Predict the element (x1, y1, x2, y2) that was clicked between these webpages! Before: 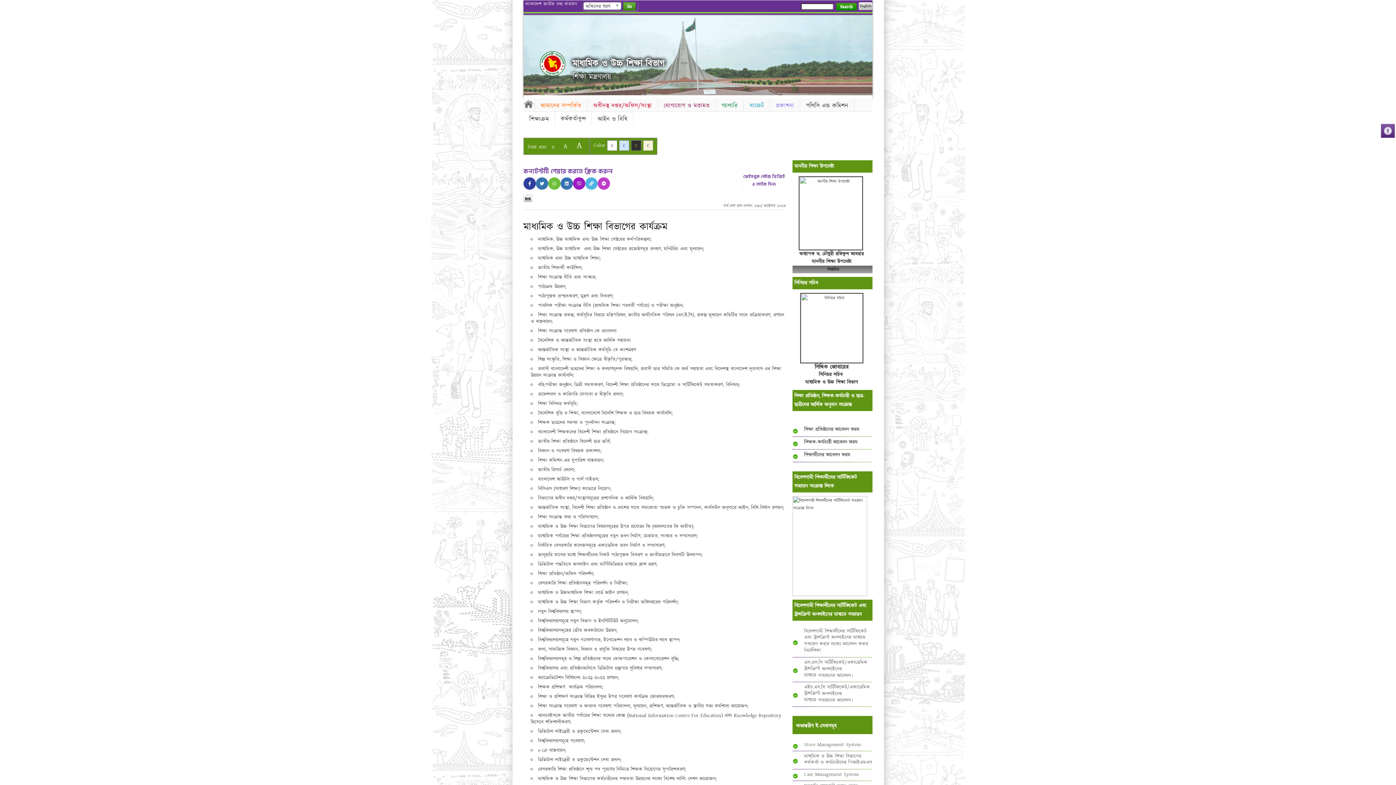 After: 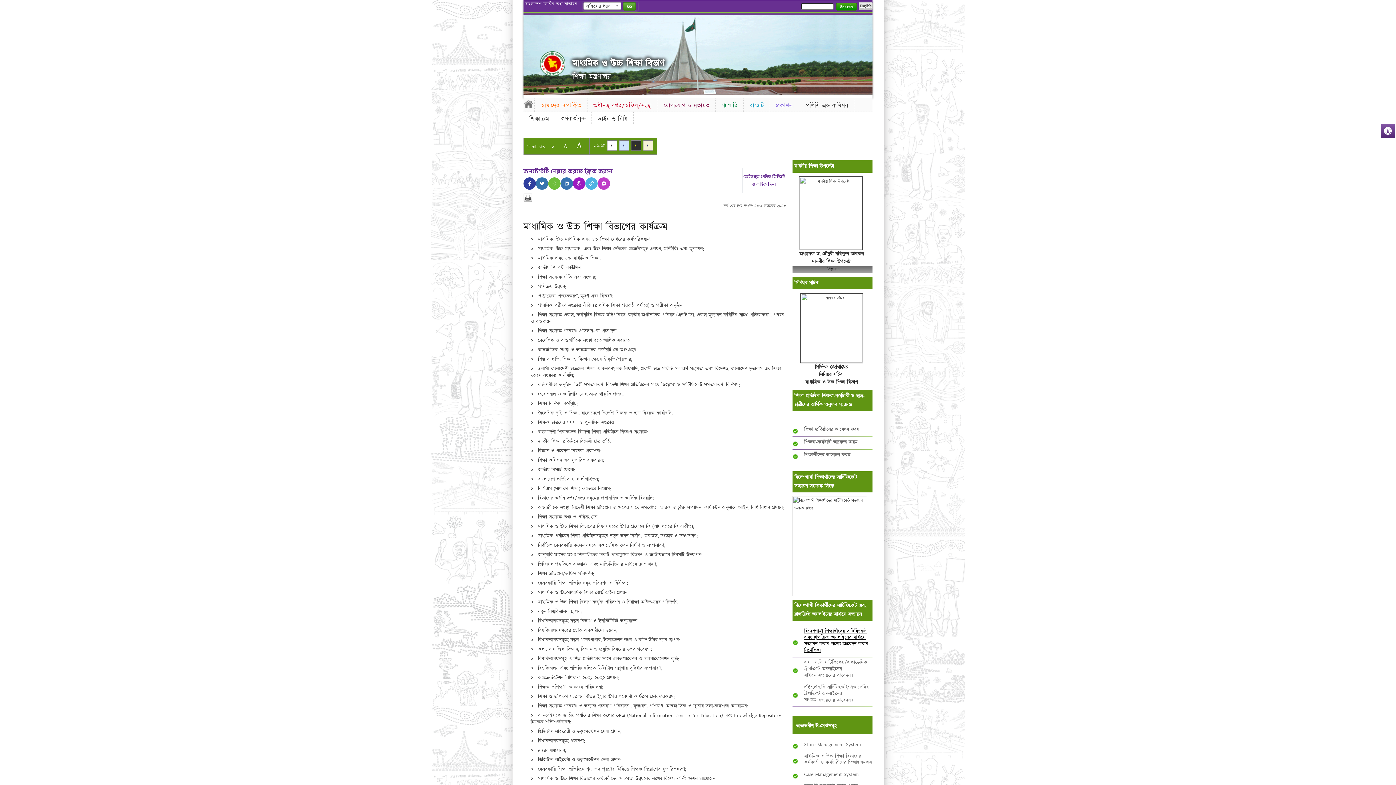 Action: bbox: (804, 628, 868, 654) label: বিদেশগামী শিক্ষার্থীদের সার্টিফিকেট এবং ট্রান্সক্রিপ্ট অনলাইনের মাধ্যমে সত্যায়ন করার লক্ষ্যে আবেদন করার নির্দেশিকা